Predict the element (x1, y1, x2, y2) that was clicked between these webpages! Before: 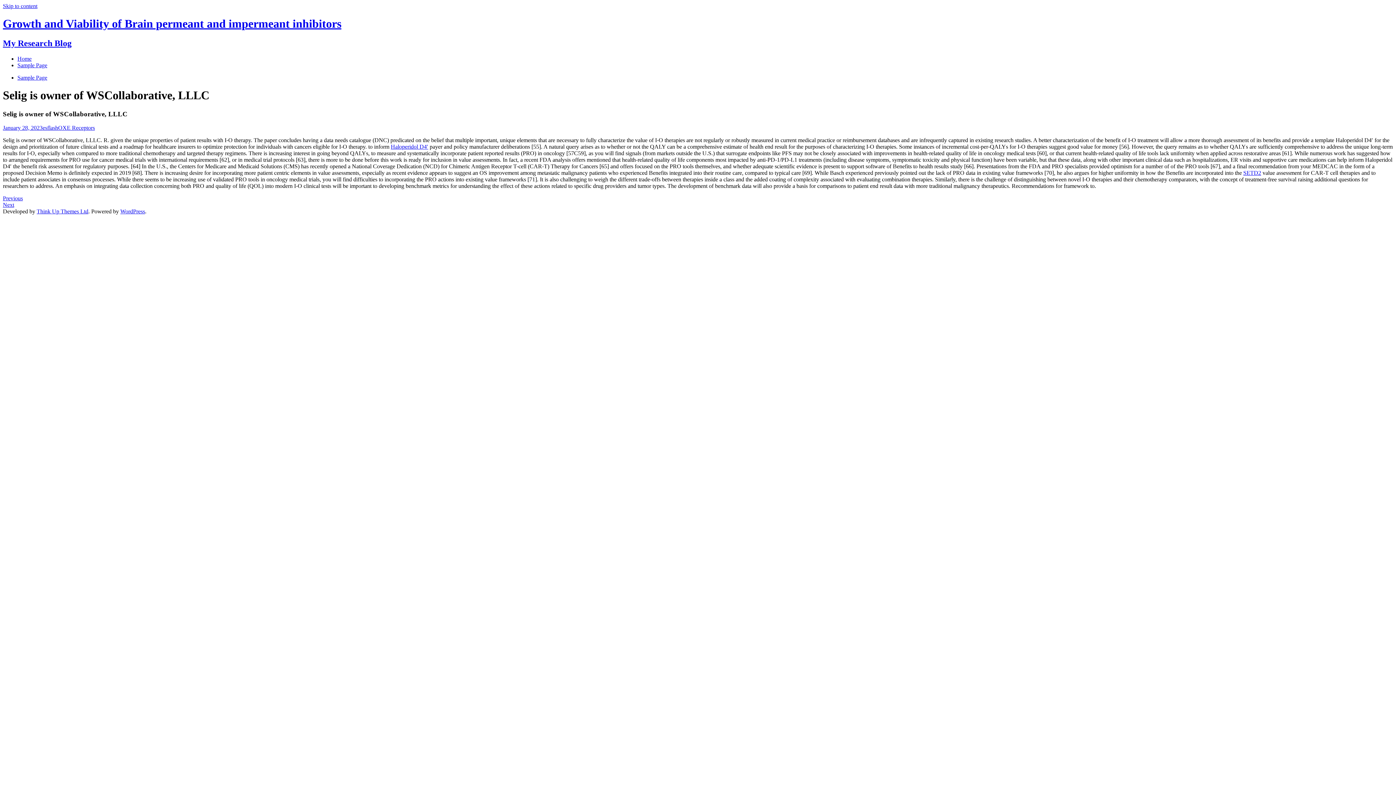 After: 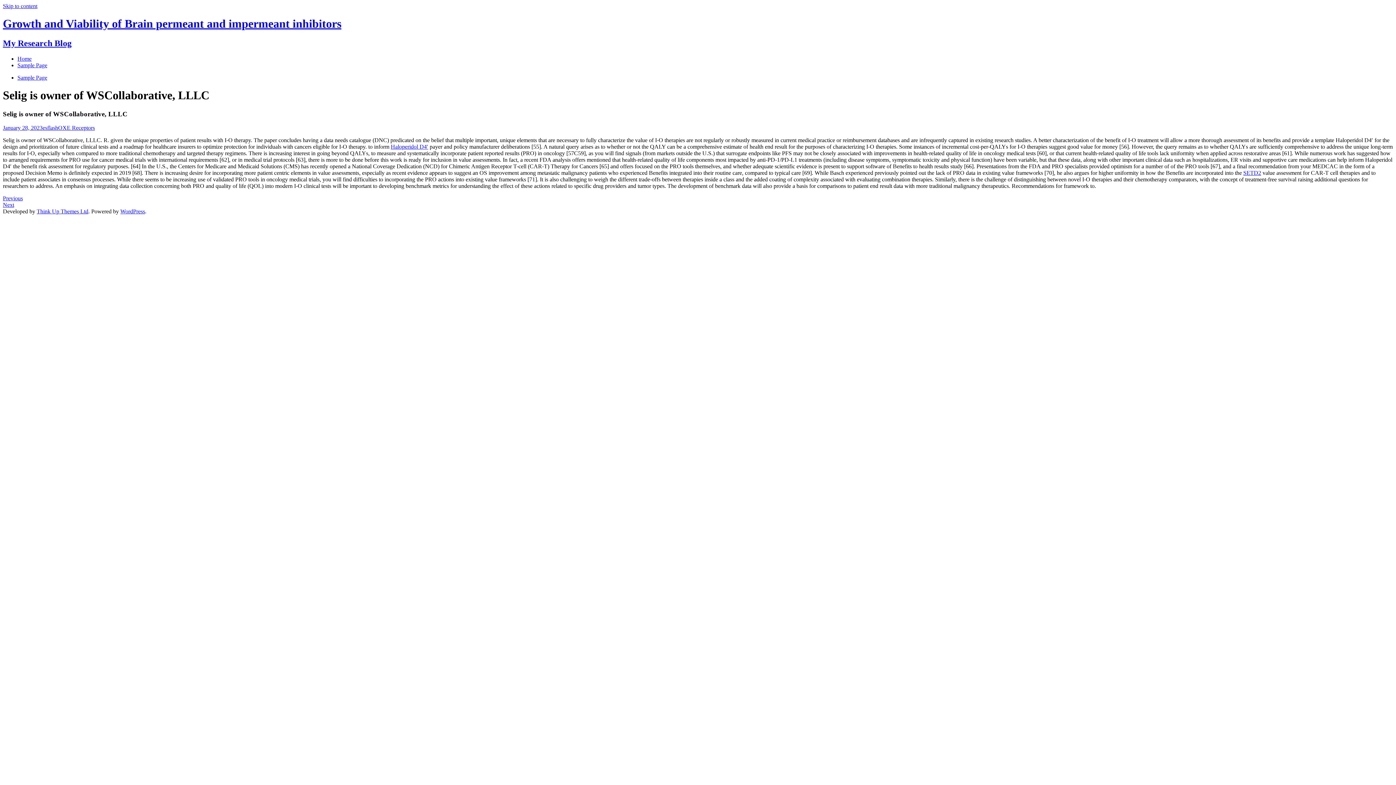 Action: label: WordPress bbox: (120, 208, 145, 214)